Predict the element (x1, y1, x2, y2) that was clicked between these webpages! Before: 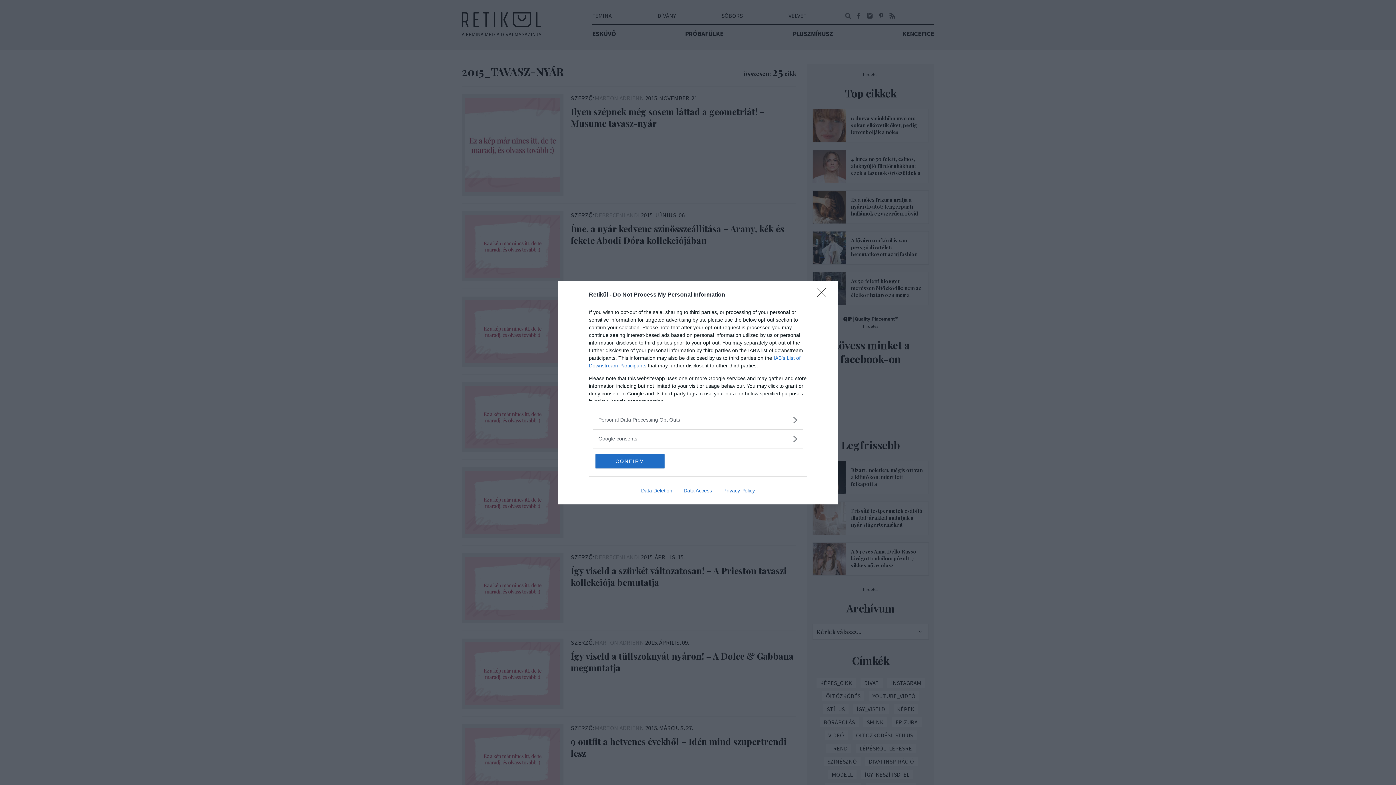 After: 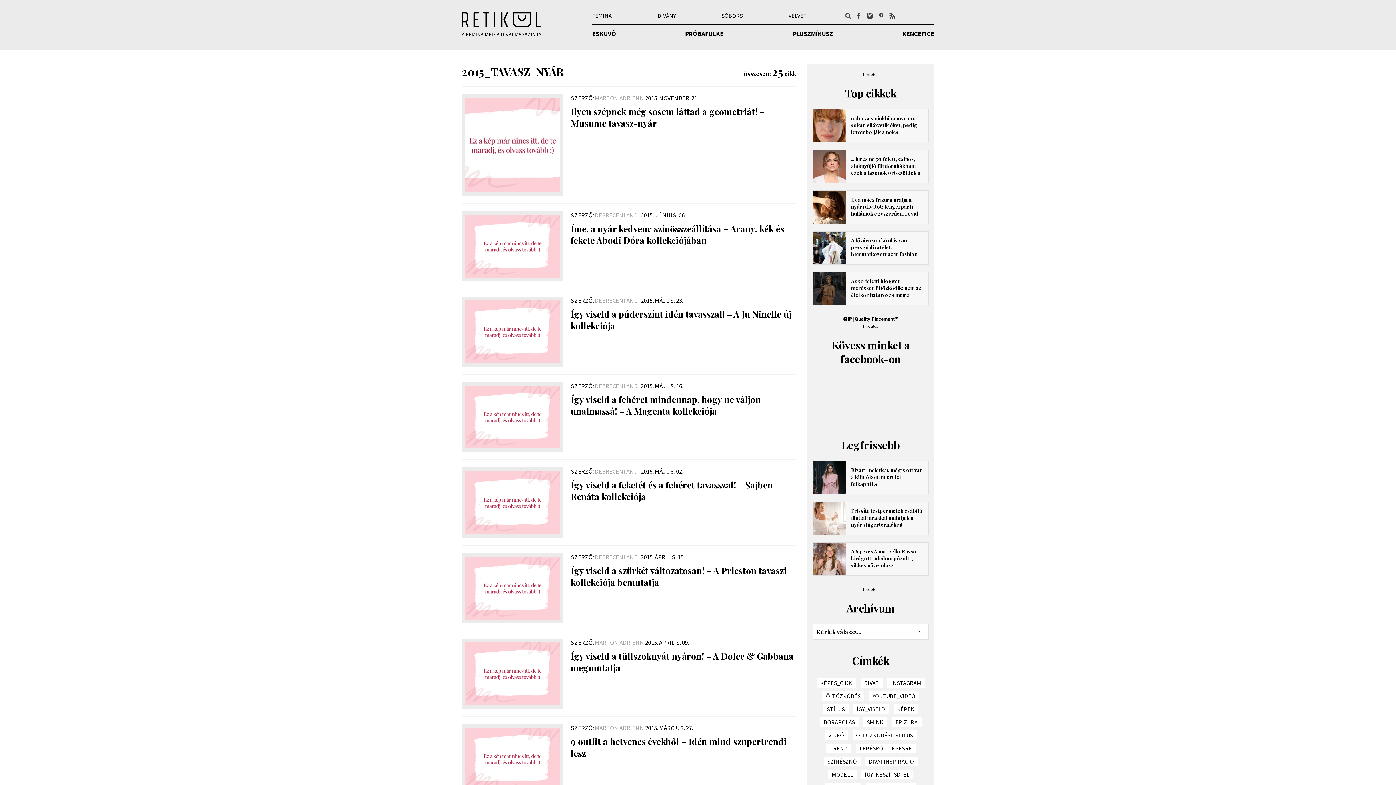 Action: label: Close bbox: (817, 288, 830, 302)